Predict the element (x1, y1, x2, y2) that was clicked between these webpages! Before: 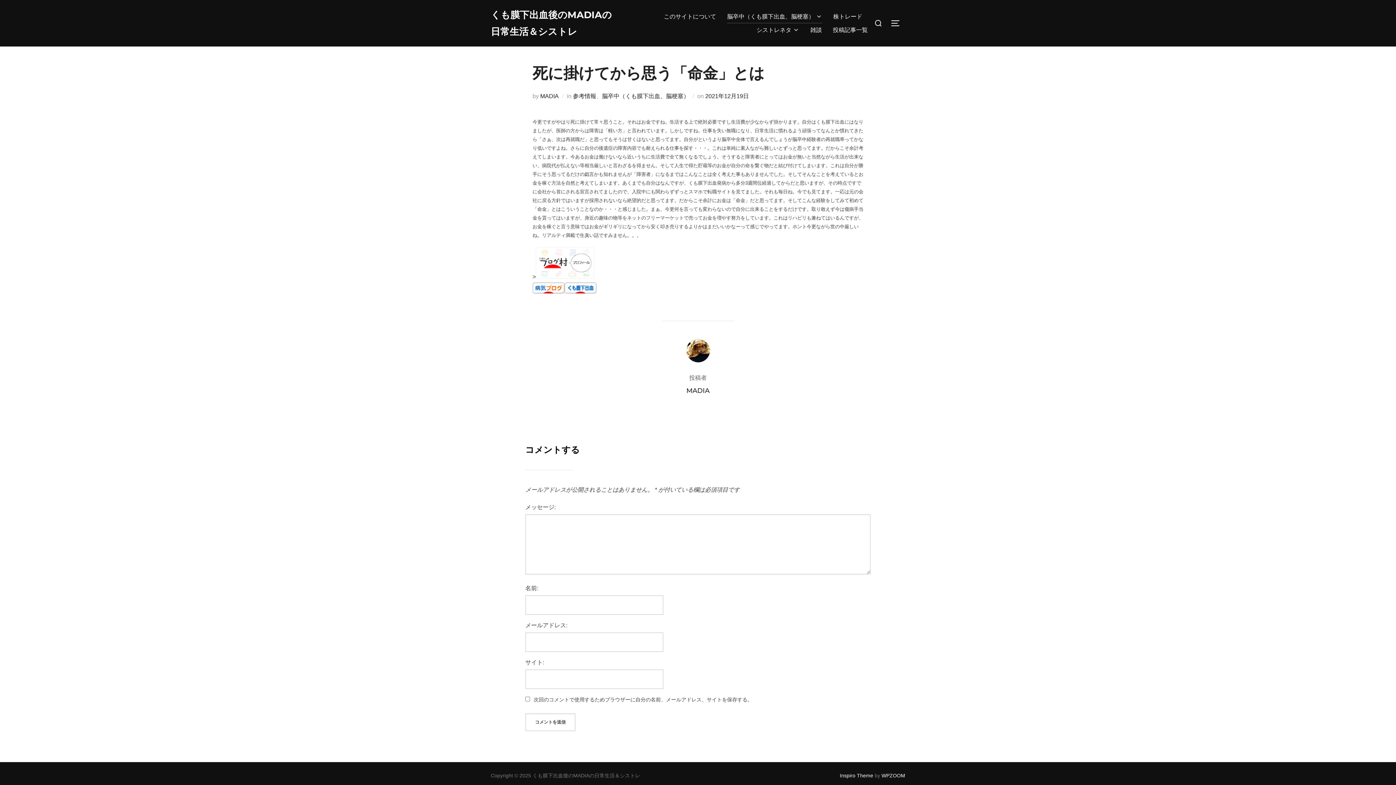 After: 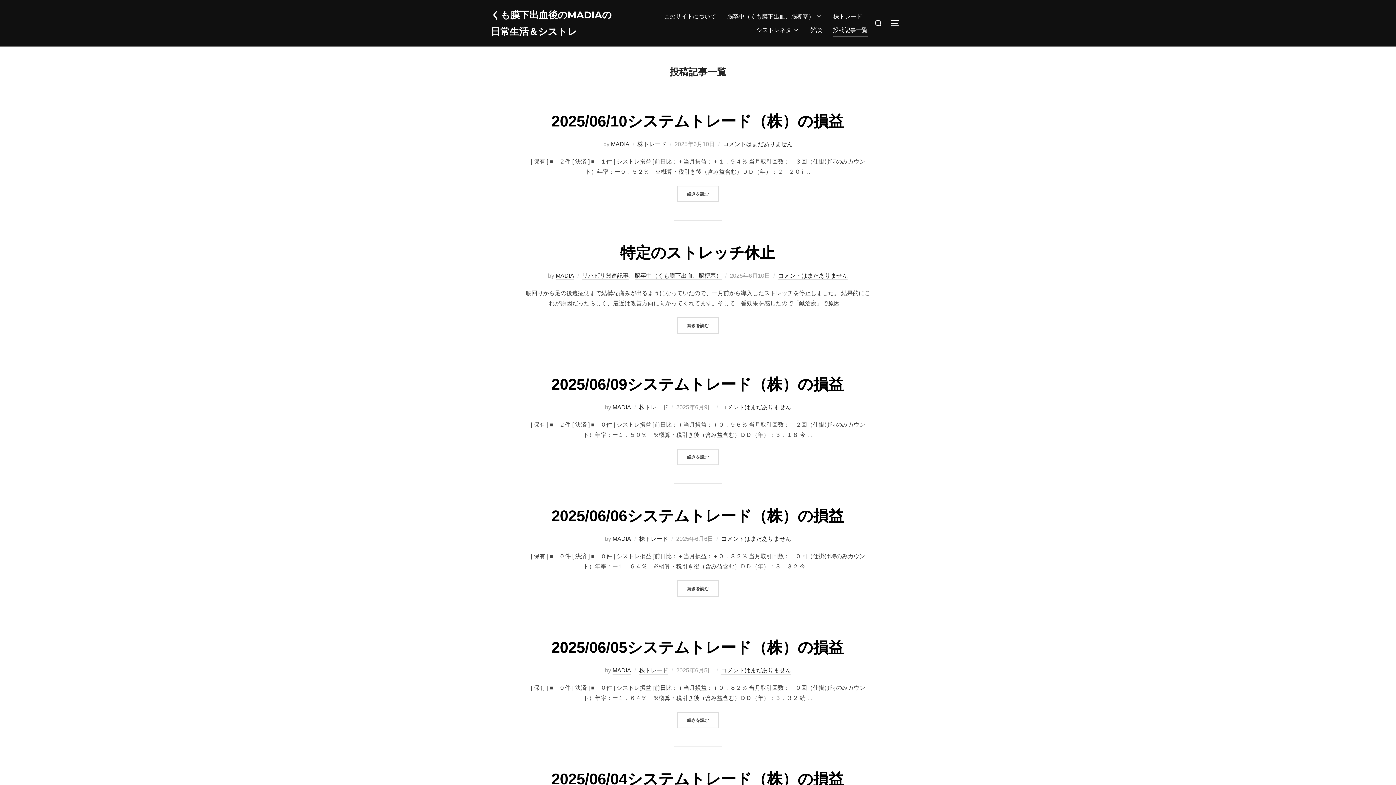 Action: label: 投稿記事一覧 bbox: (833, 23, 868, 36)